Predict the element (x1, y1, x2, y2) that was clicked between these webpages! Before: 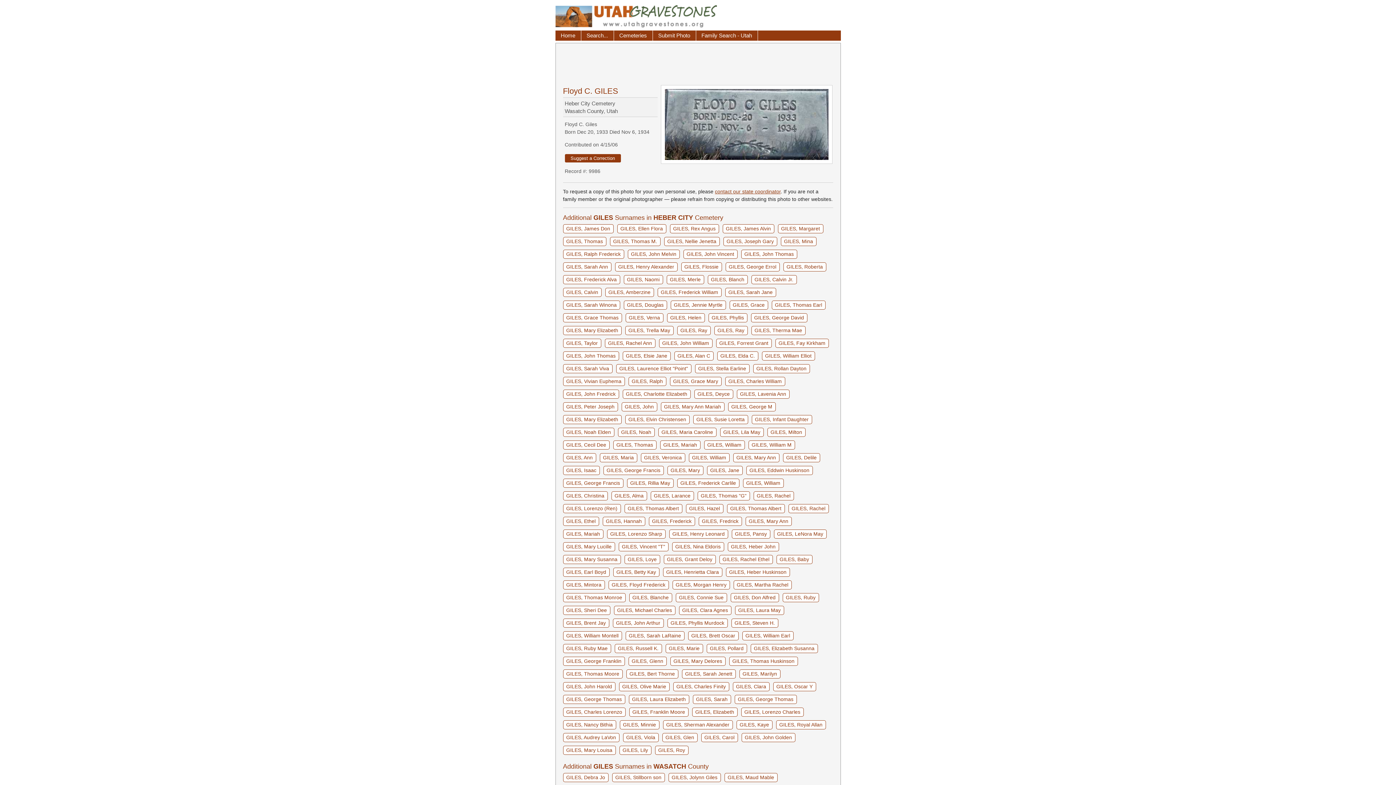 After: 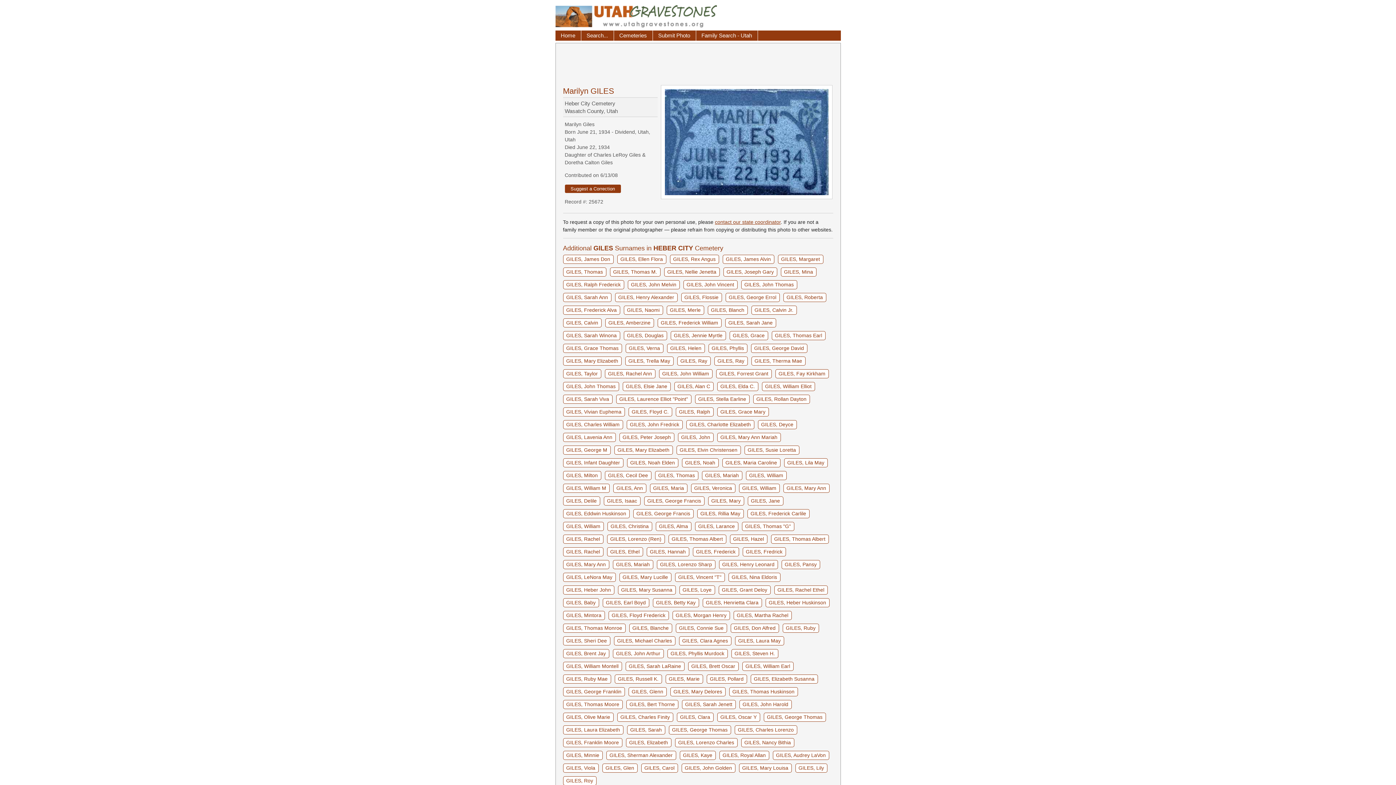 Action: bbox: (739, 669, 780, 679) label: GILES, Marilyn